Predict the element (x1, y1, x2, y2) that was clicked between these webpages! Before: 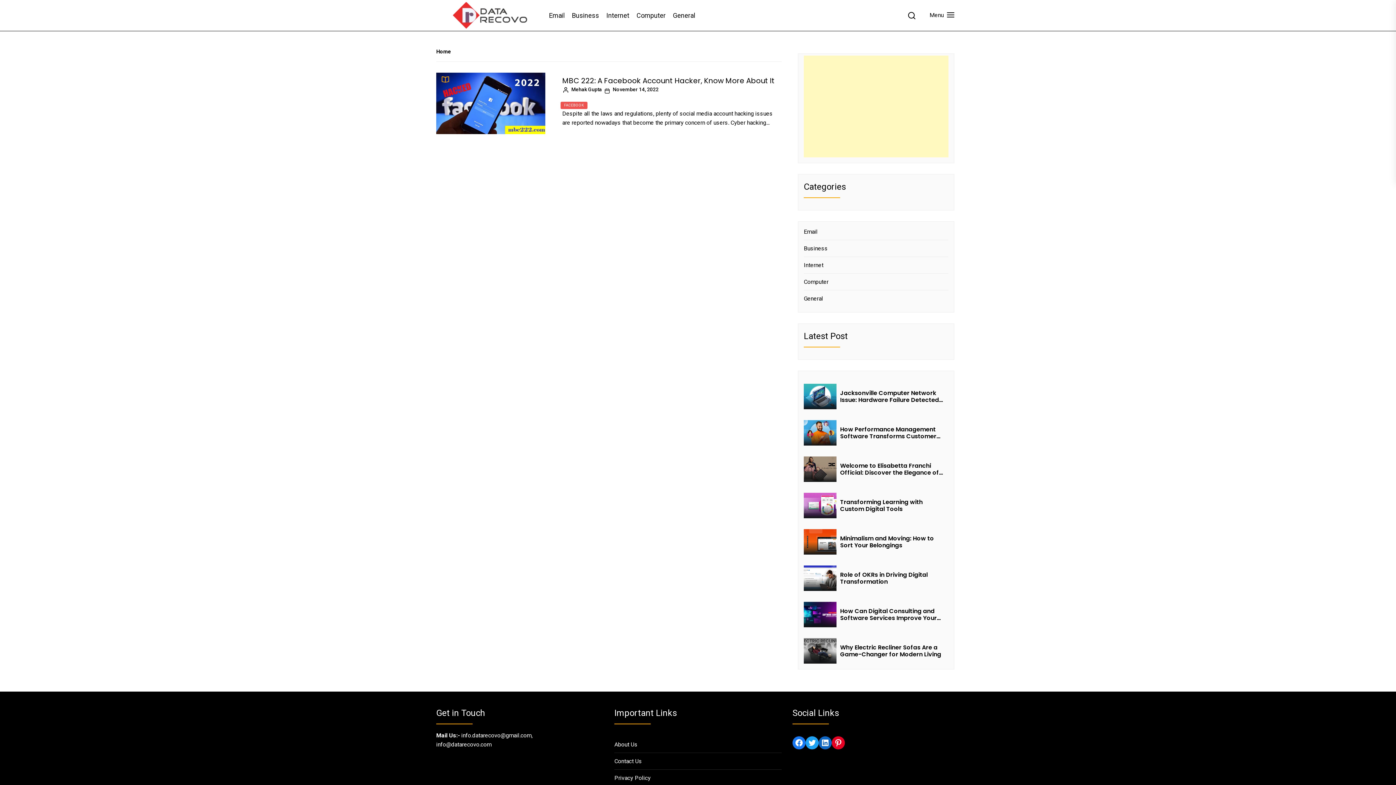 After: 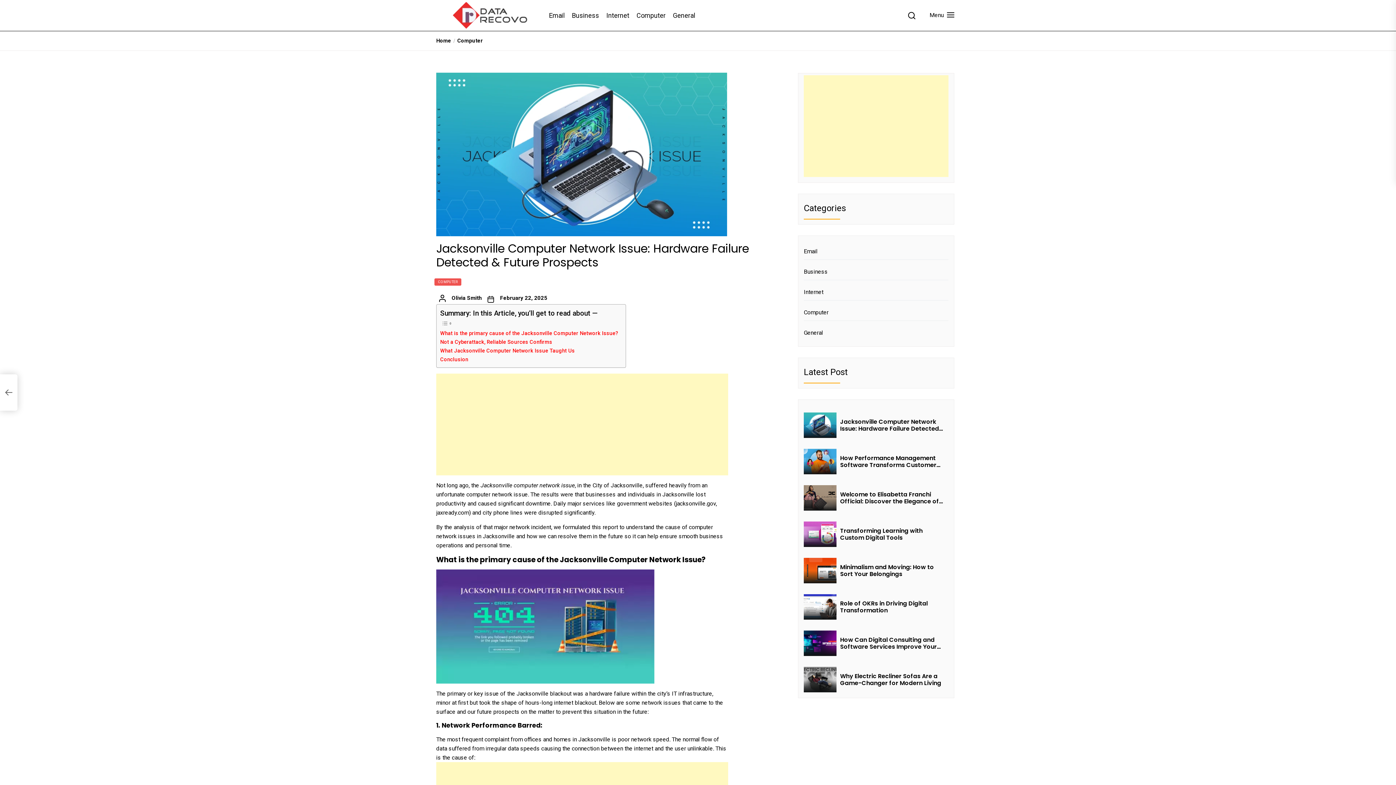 Action: bbox: (804, 384, 836, 409)